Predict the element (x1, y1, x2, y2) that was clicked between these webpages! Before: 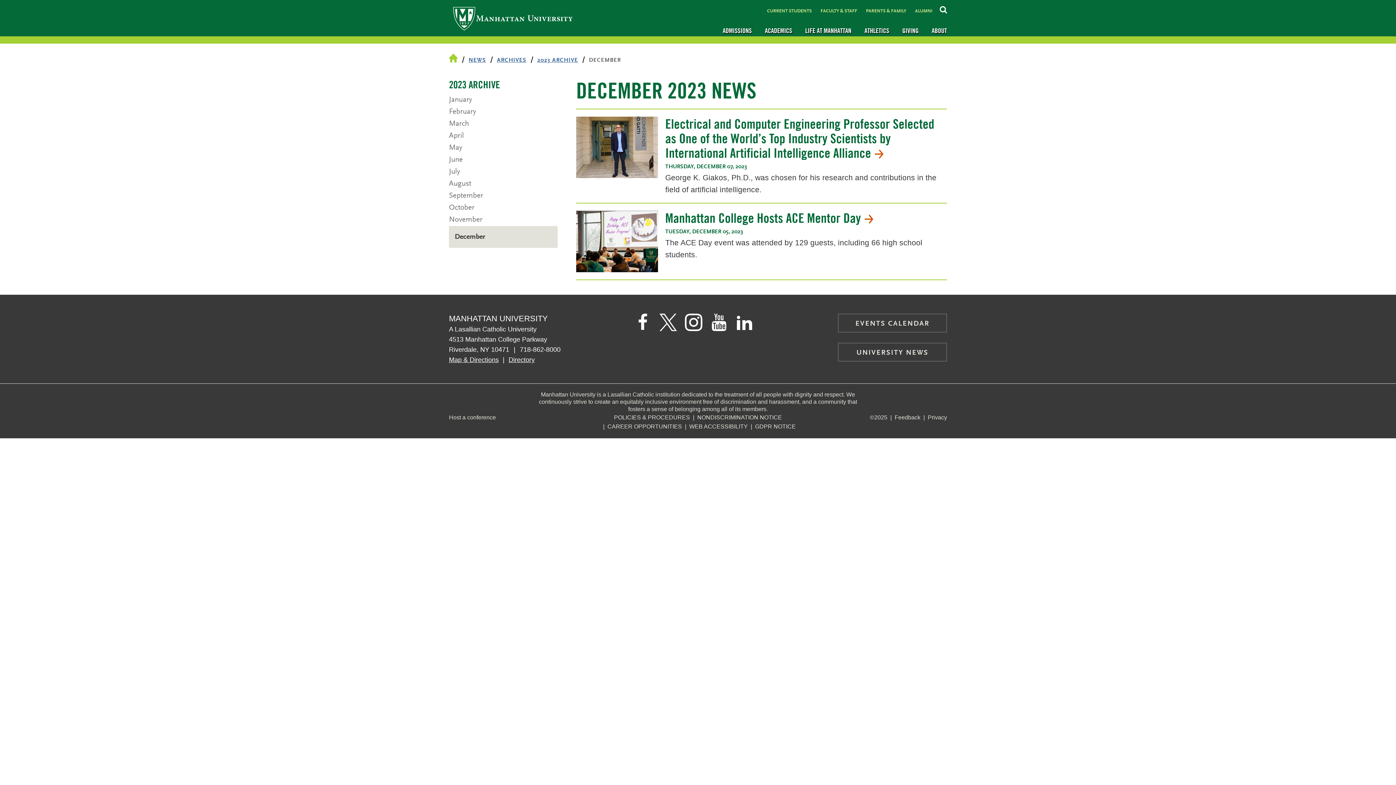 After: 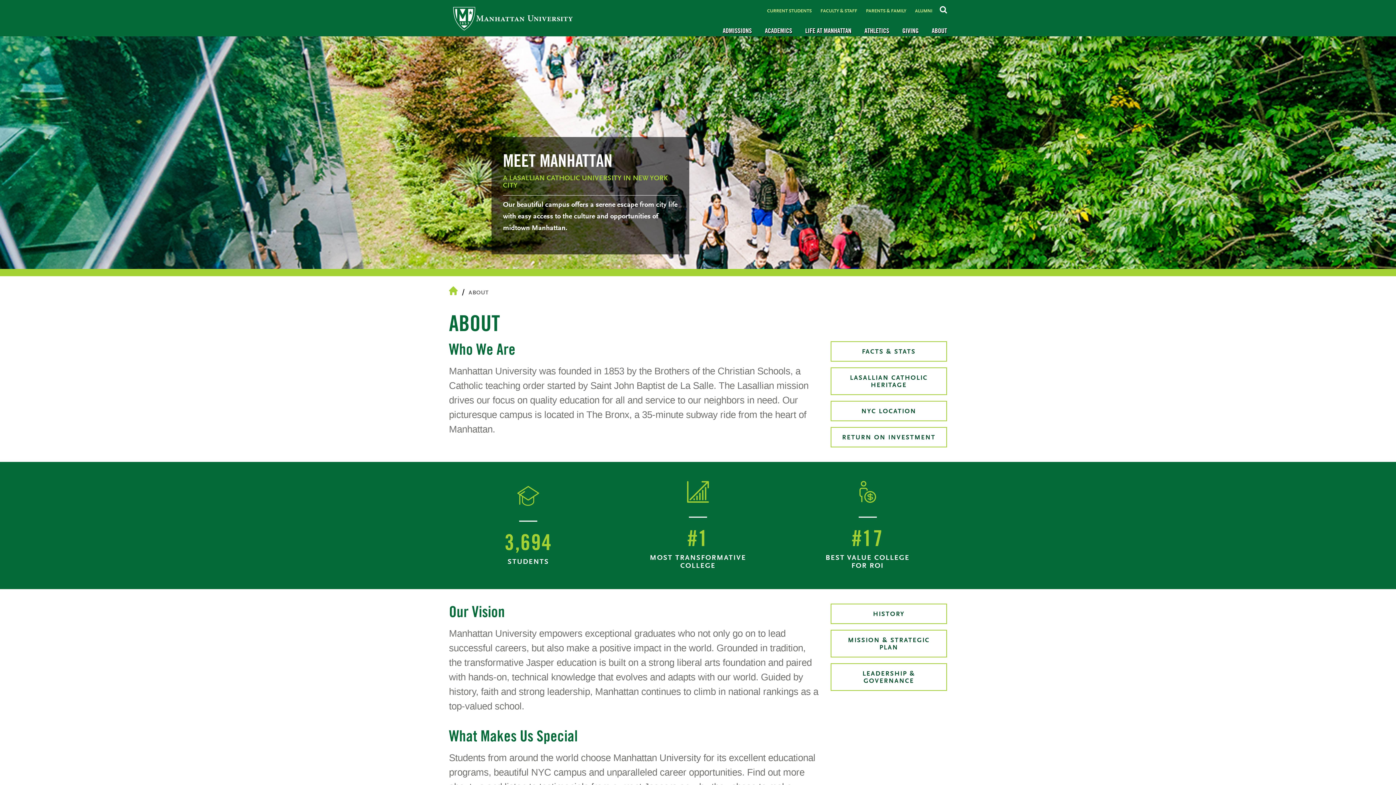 Action: label: ABOUT bbox: (932, 26, 947, 34)